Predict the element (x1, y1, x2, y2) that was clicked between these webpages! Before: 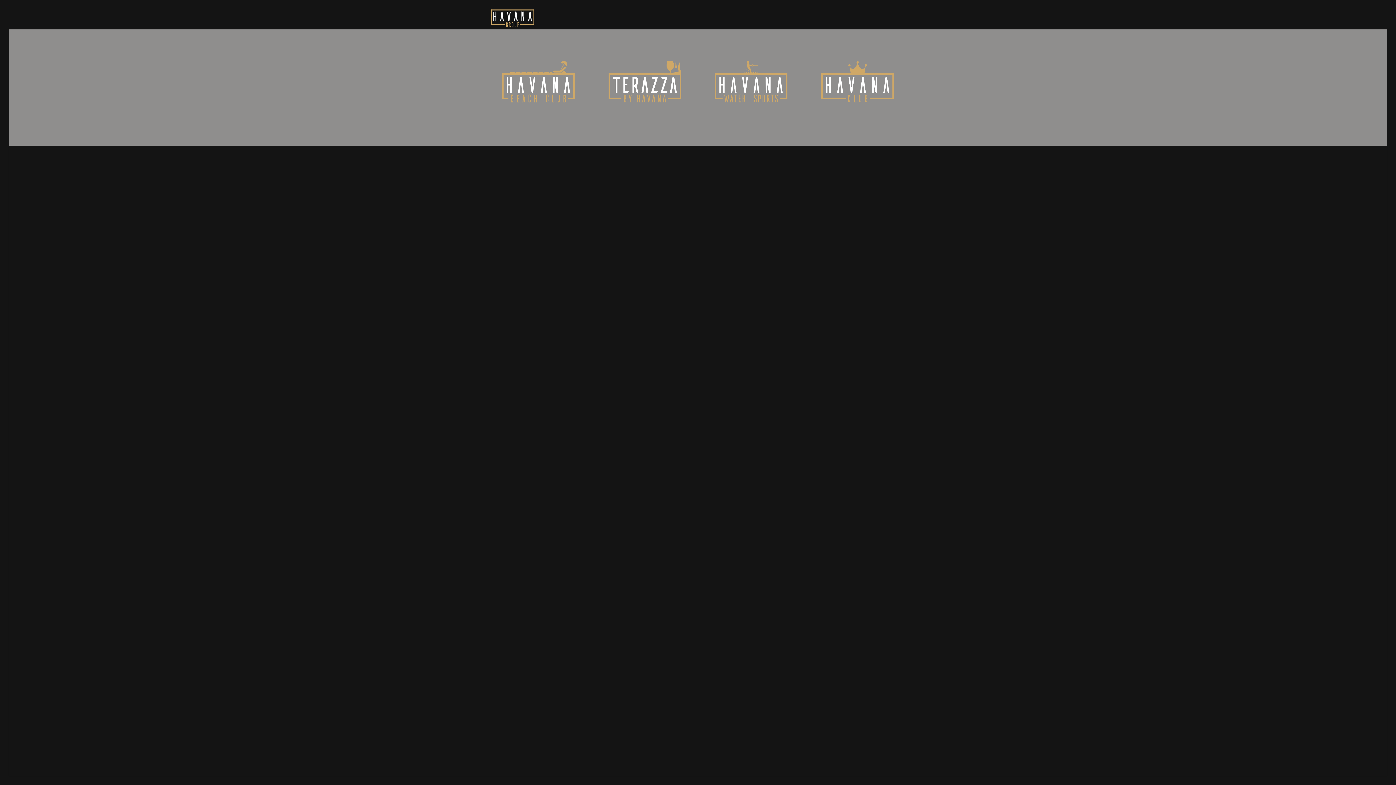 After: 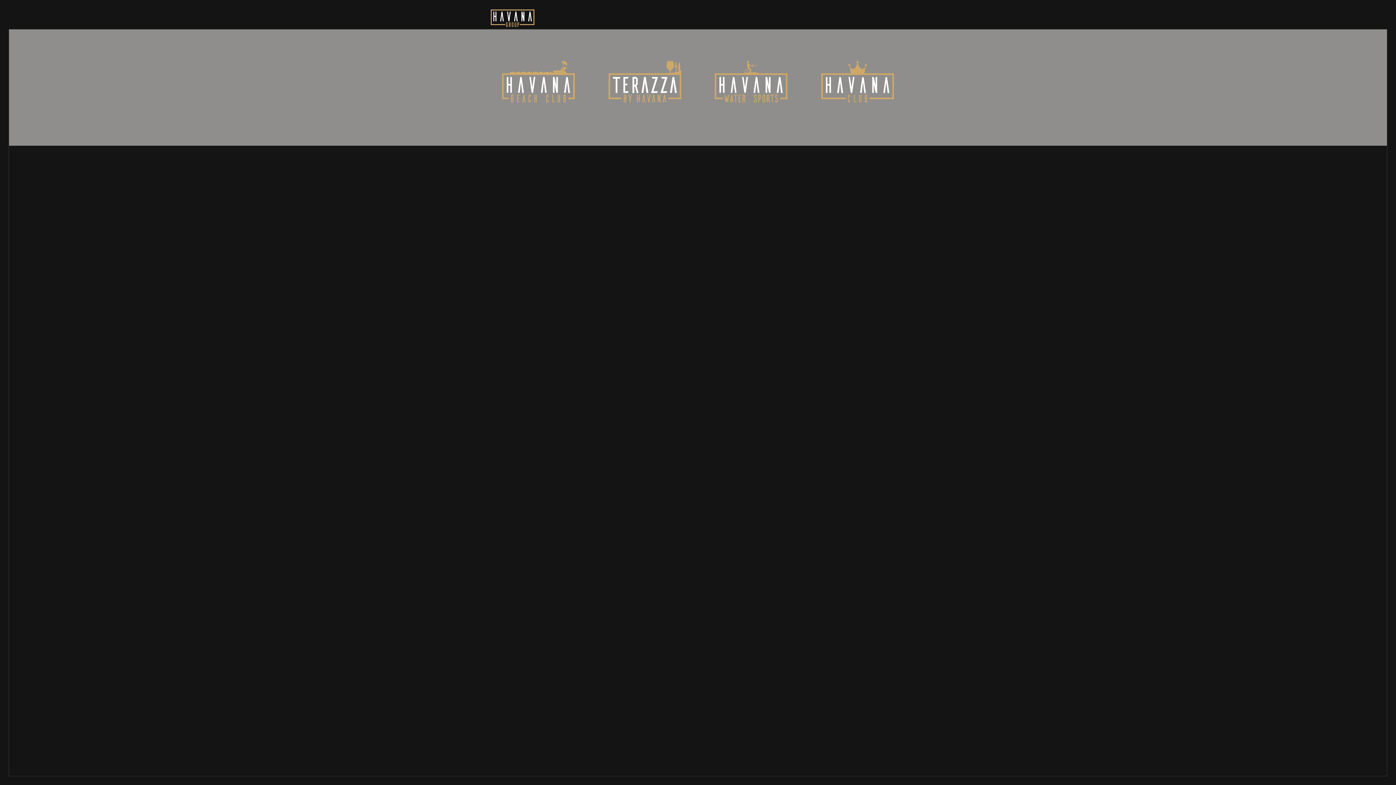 Action: bbox: (502, 78, 575, 84)